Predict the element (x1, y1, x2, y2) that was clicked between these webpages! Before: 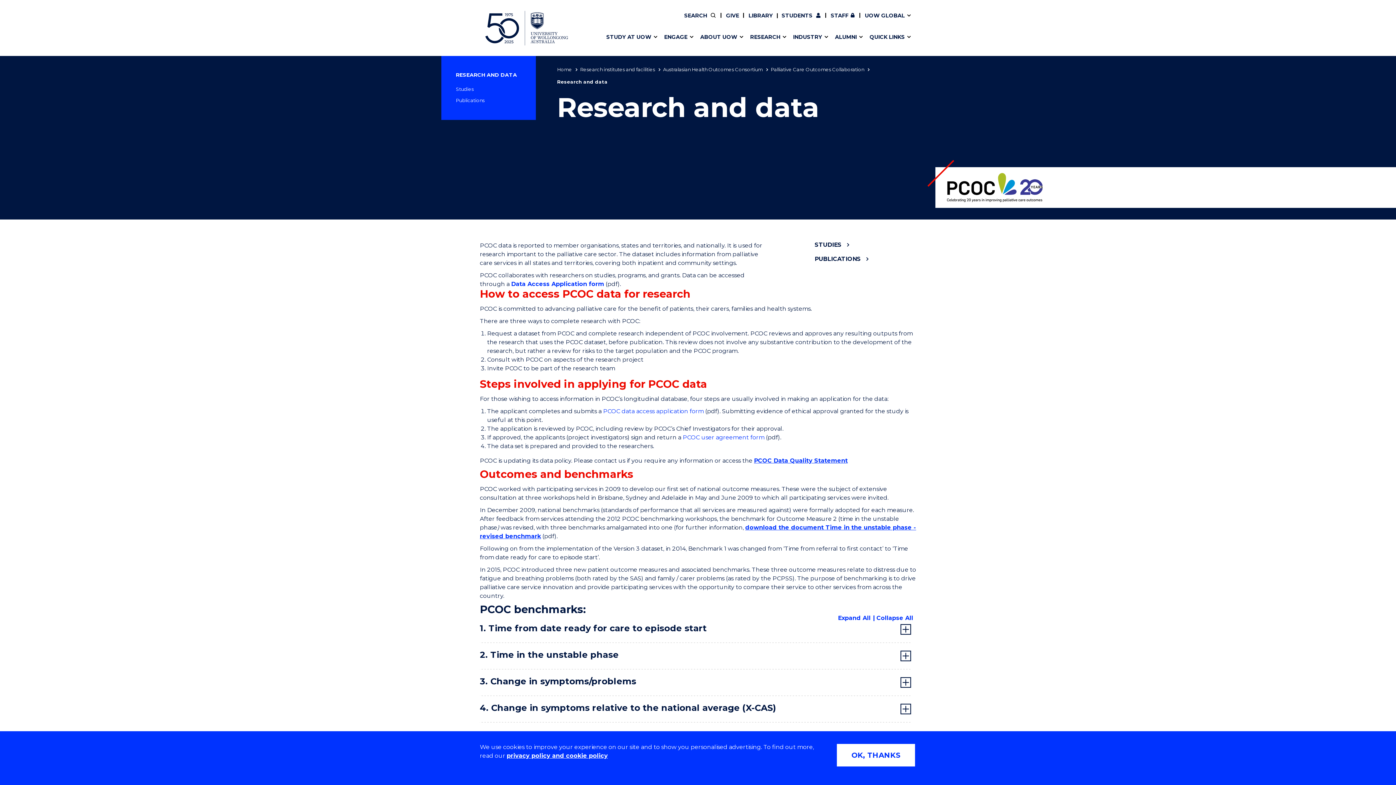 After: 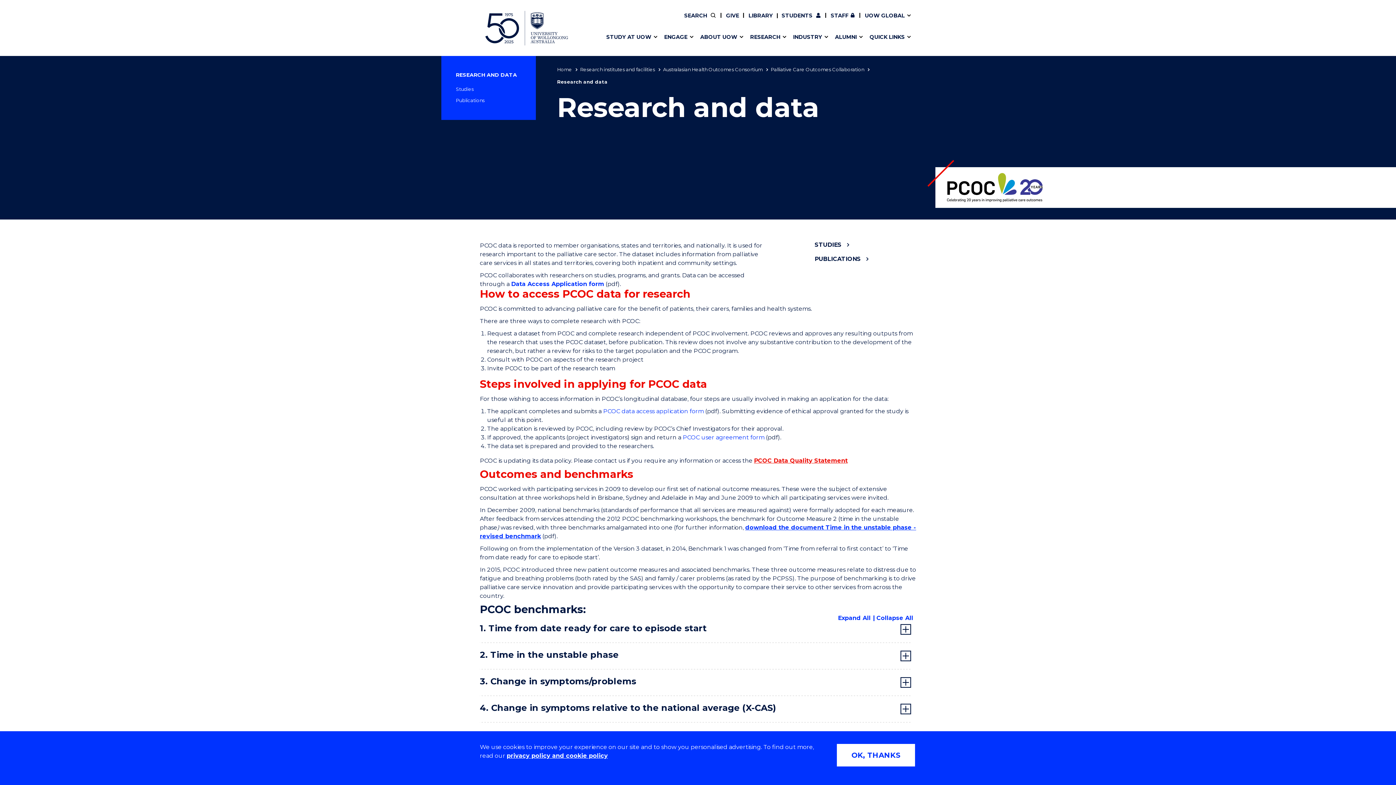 Action: bbox: (754, 457, 848, 464) label: PCOC Data Quality Statement (external link) (external link)